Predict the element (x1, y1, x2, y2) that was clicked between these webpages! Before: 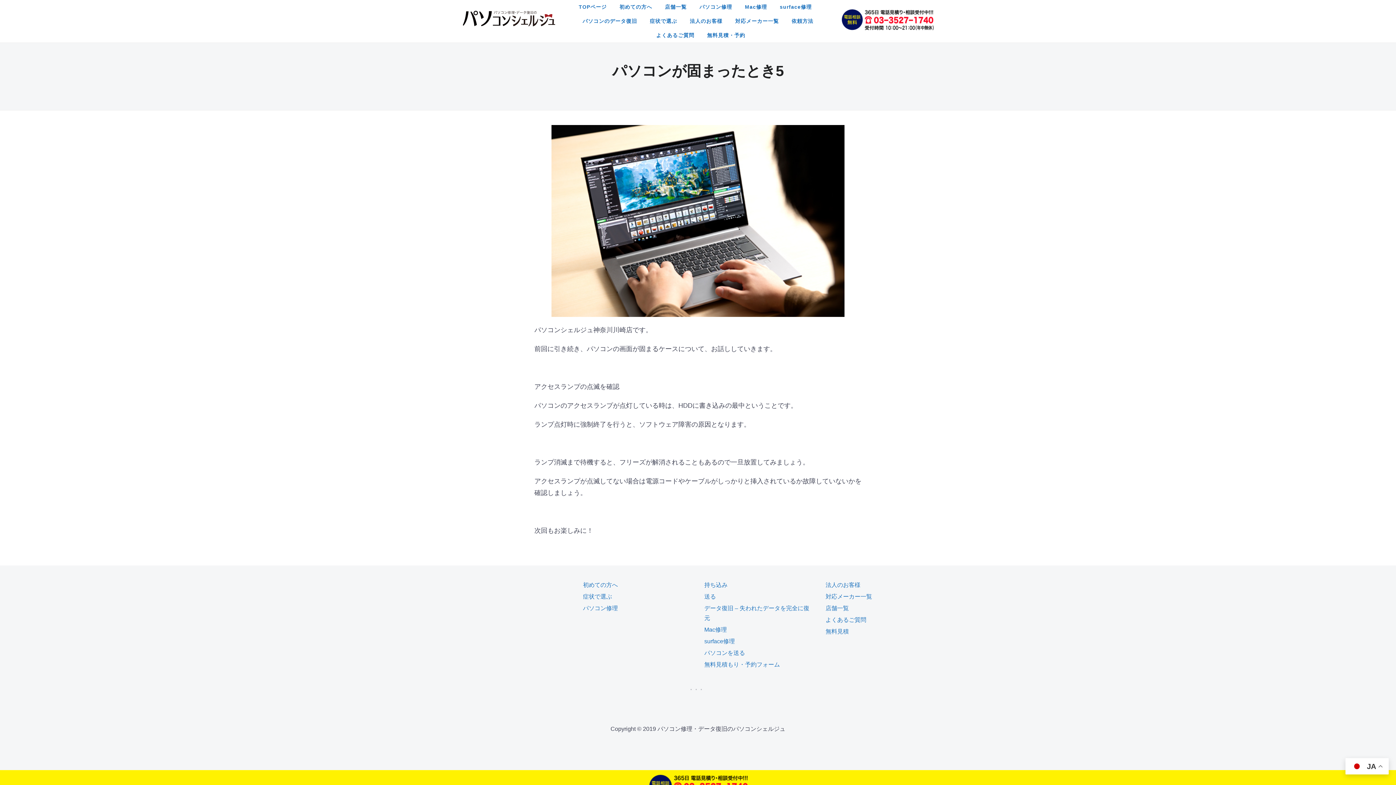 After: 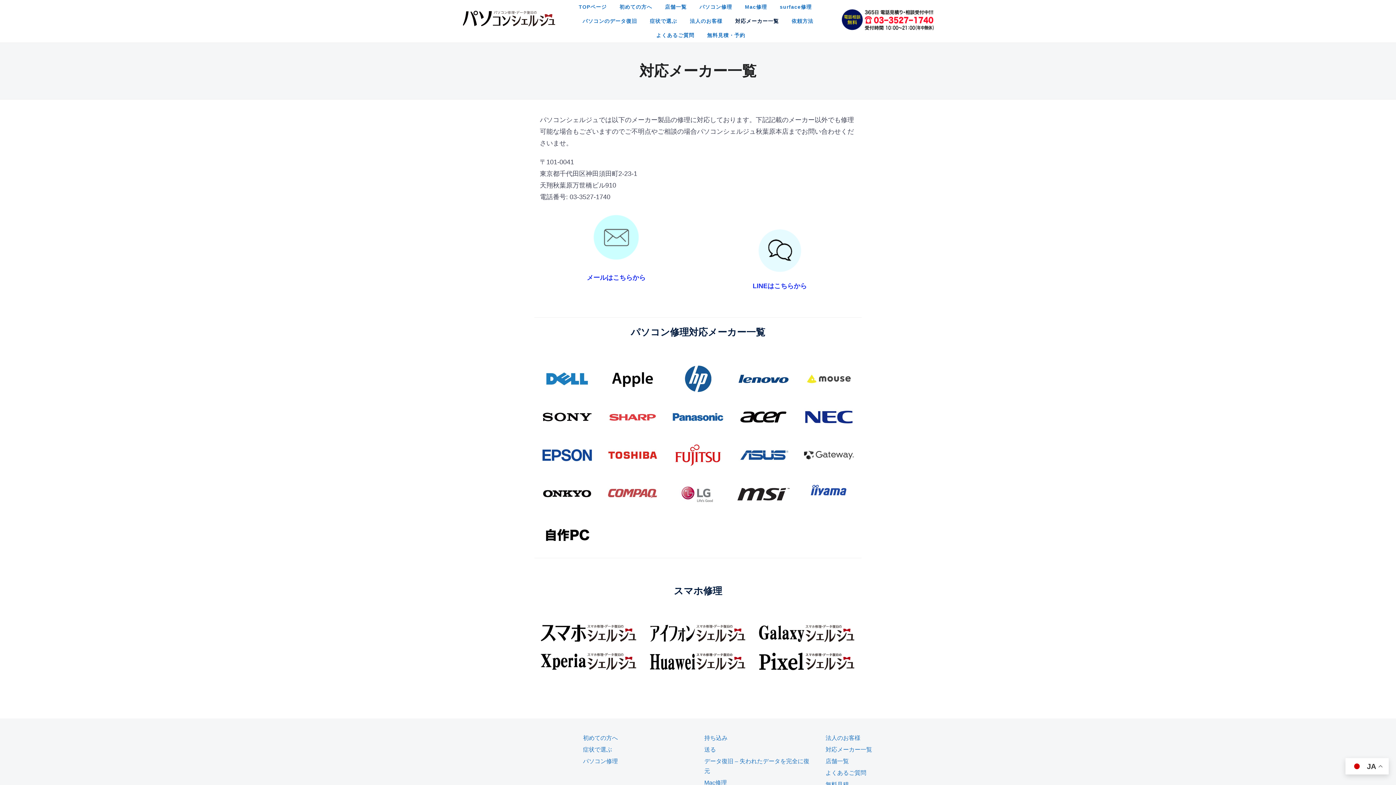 Action: label: 対応メーカー一覧 bbox: (825, 593, 872, 600)